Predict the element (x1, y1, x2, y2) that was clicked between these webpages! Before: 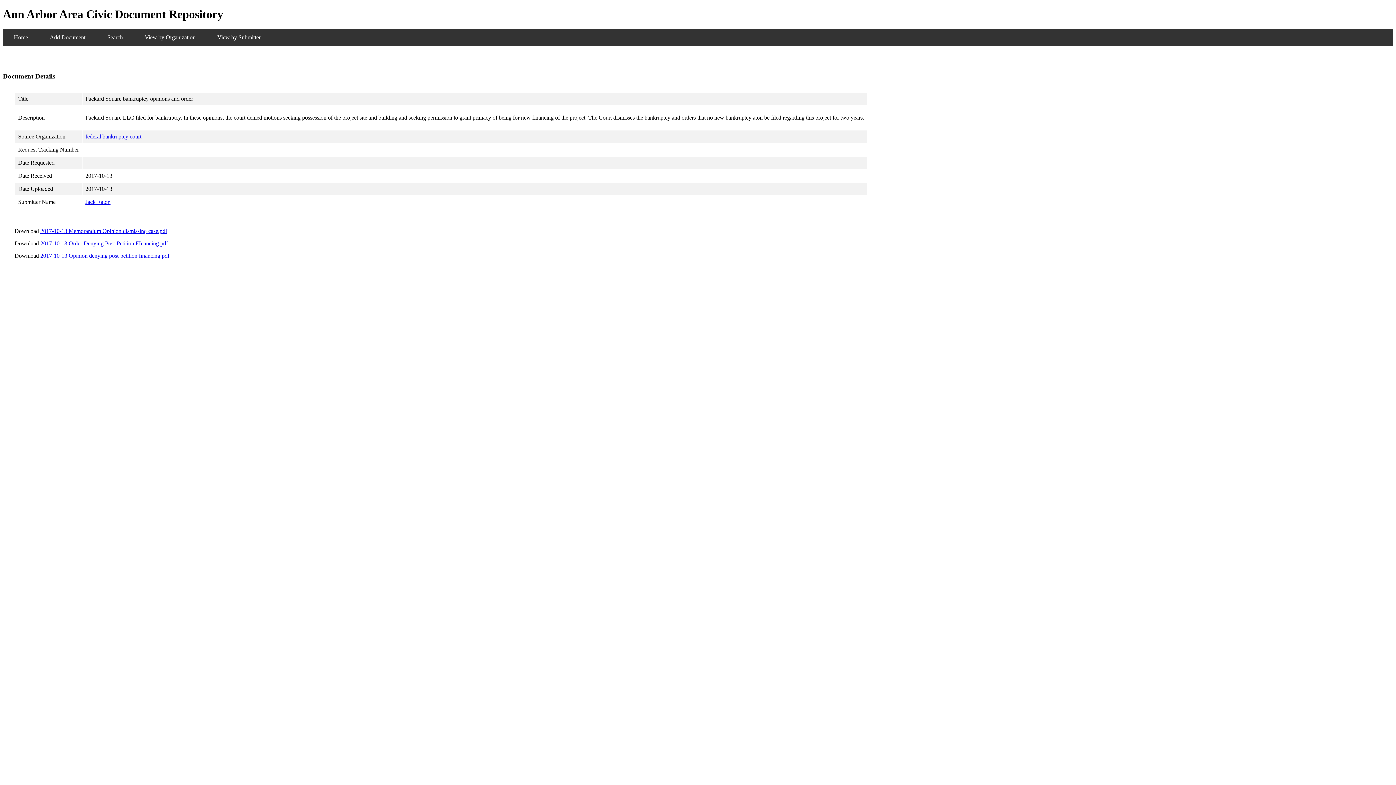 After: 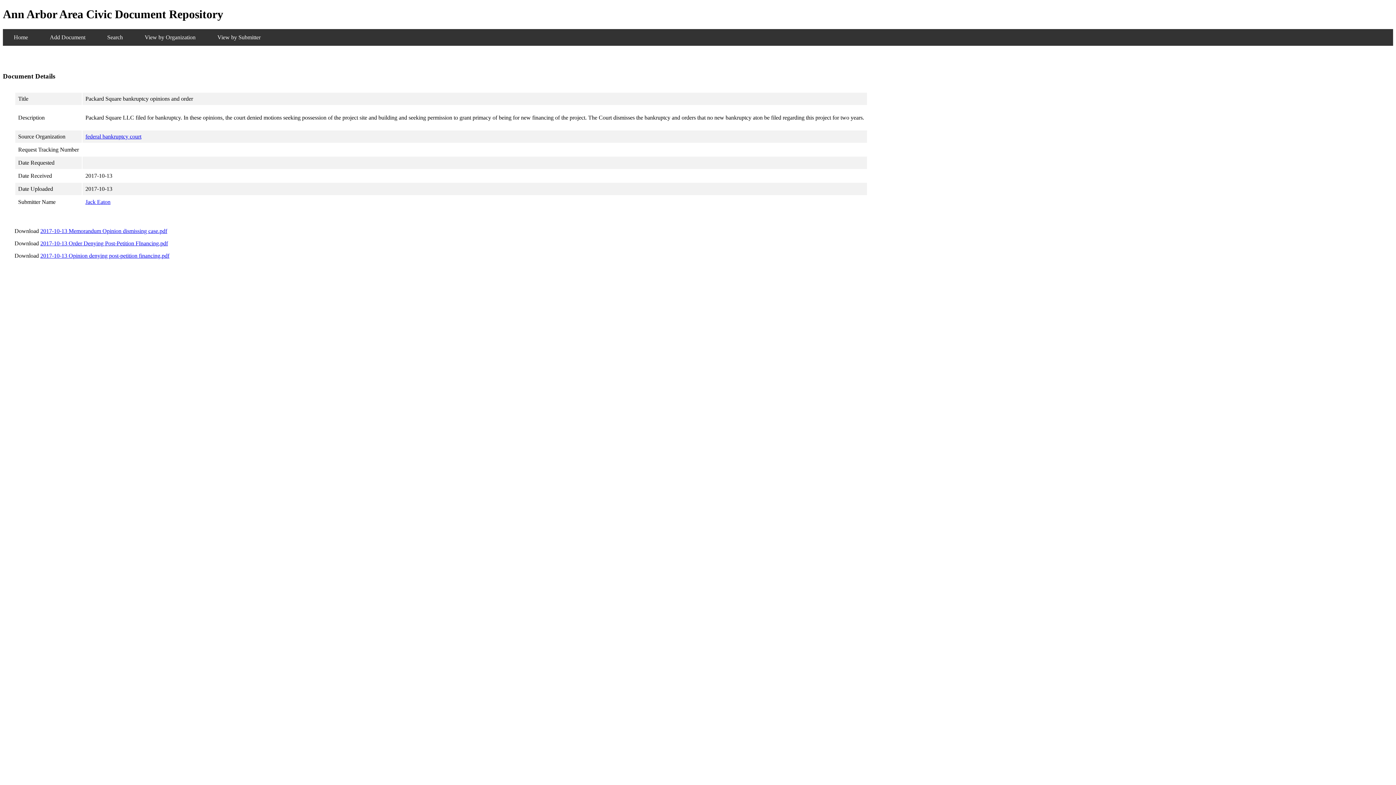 Action: label: 2017-10-13 Opinion denying post-petition financing.pdf bbox: (40, 252, 169, 258)